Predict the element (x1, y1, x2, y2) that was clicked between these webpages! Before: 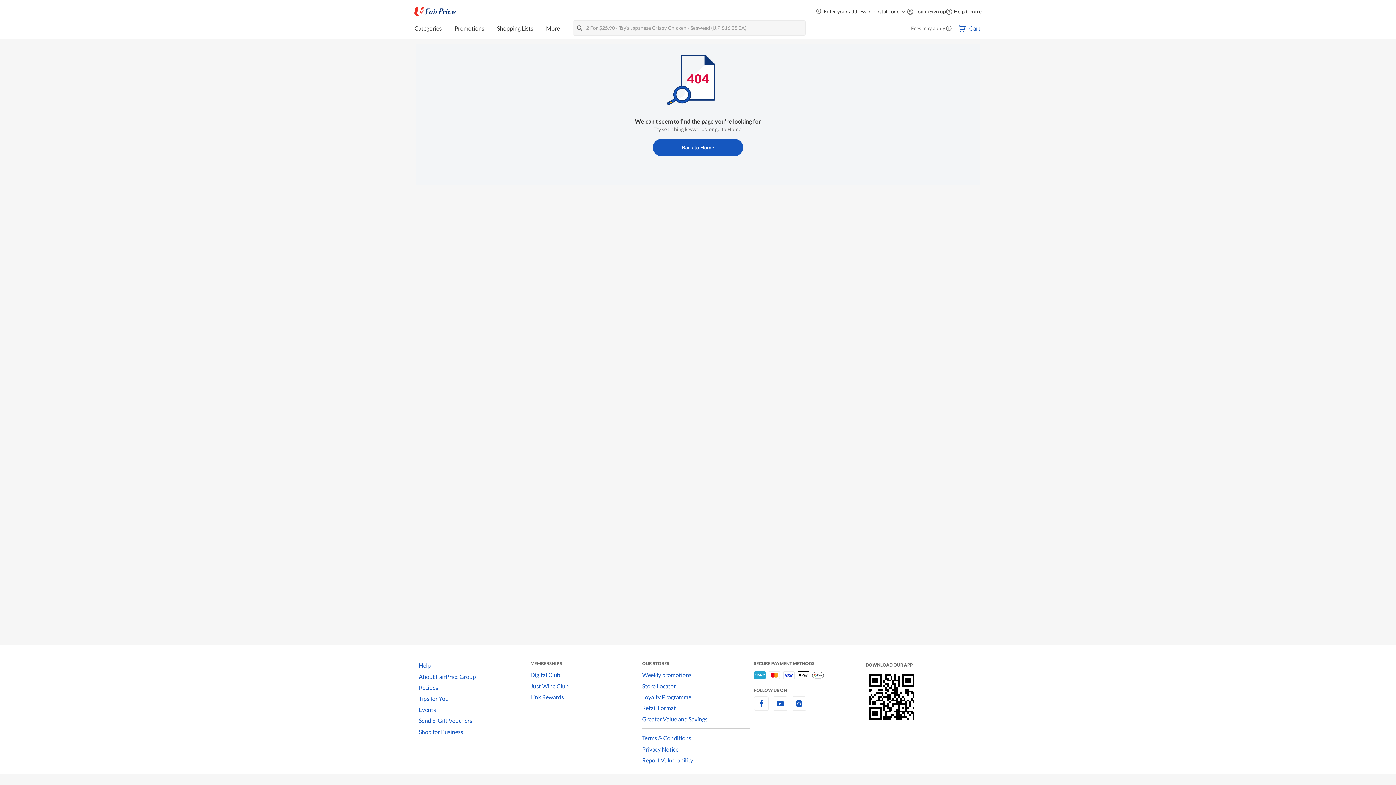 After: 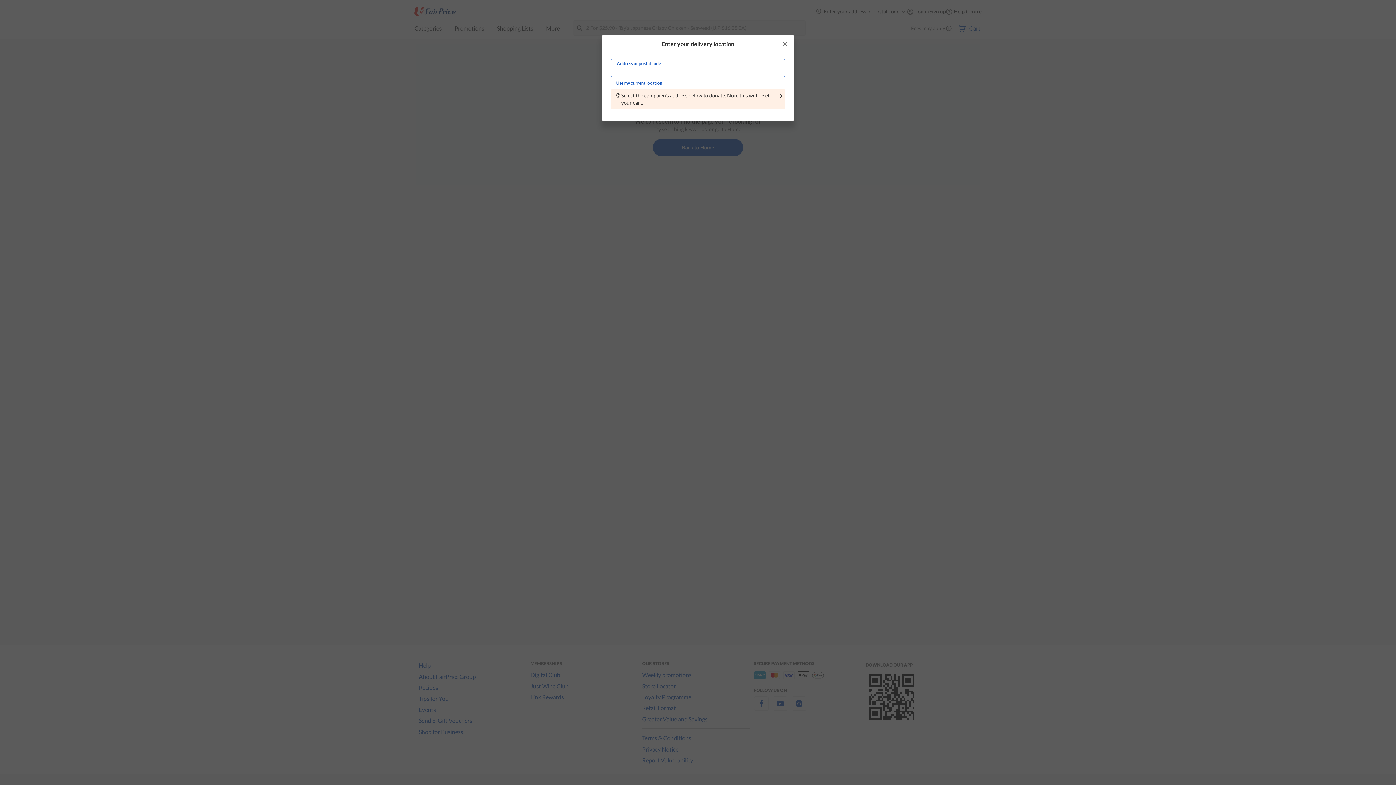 Action: bbox: (815, 8, 906, 15) label: Enter your address or postal code